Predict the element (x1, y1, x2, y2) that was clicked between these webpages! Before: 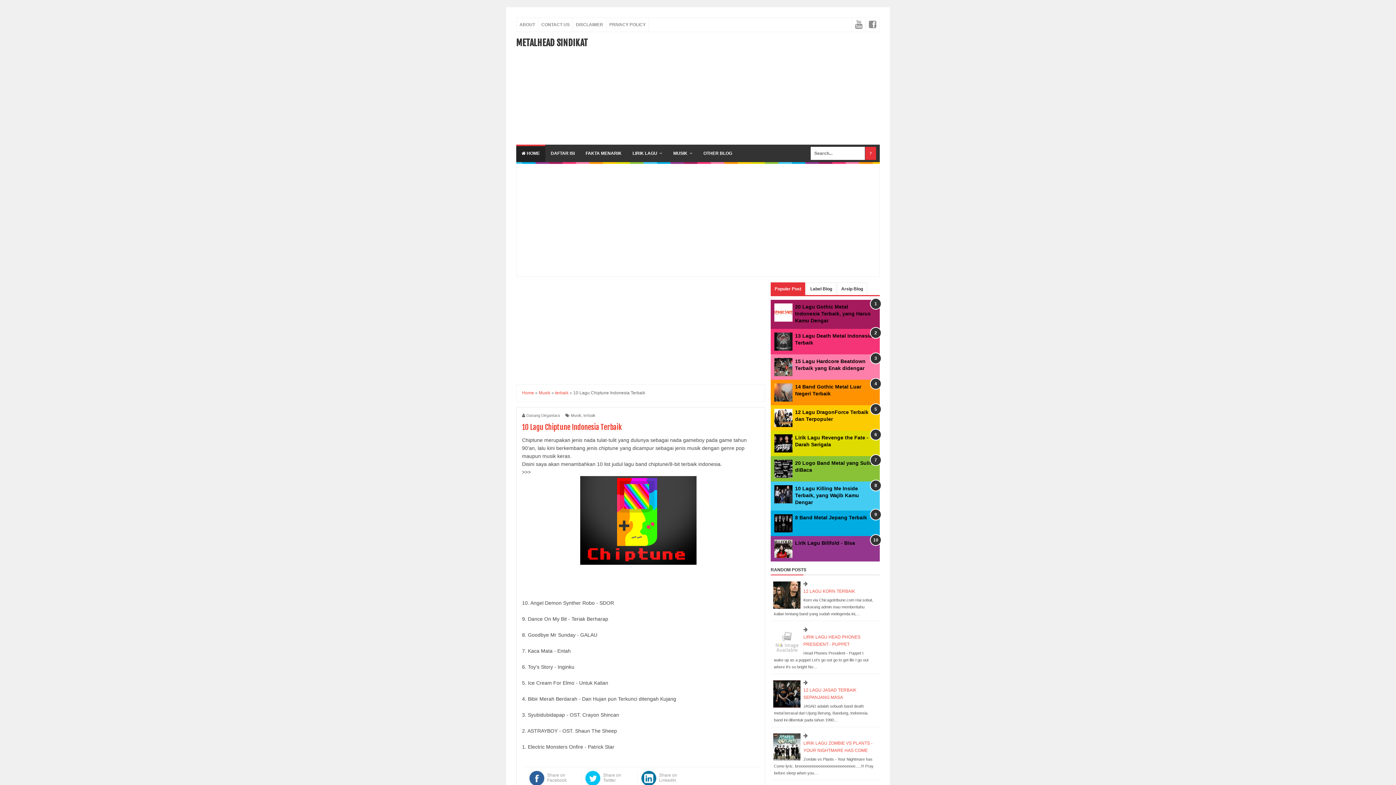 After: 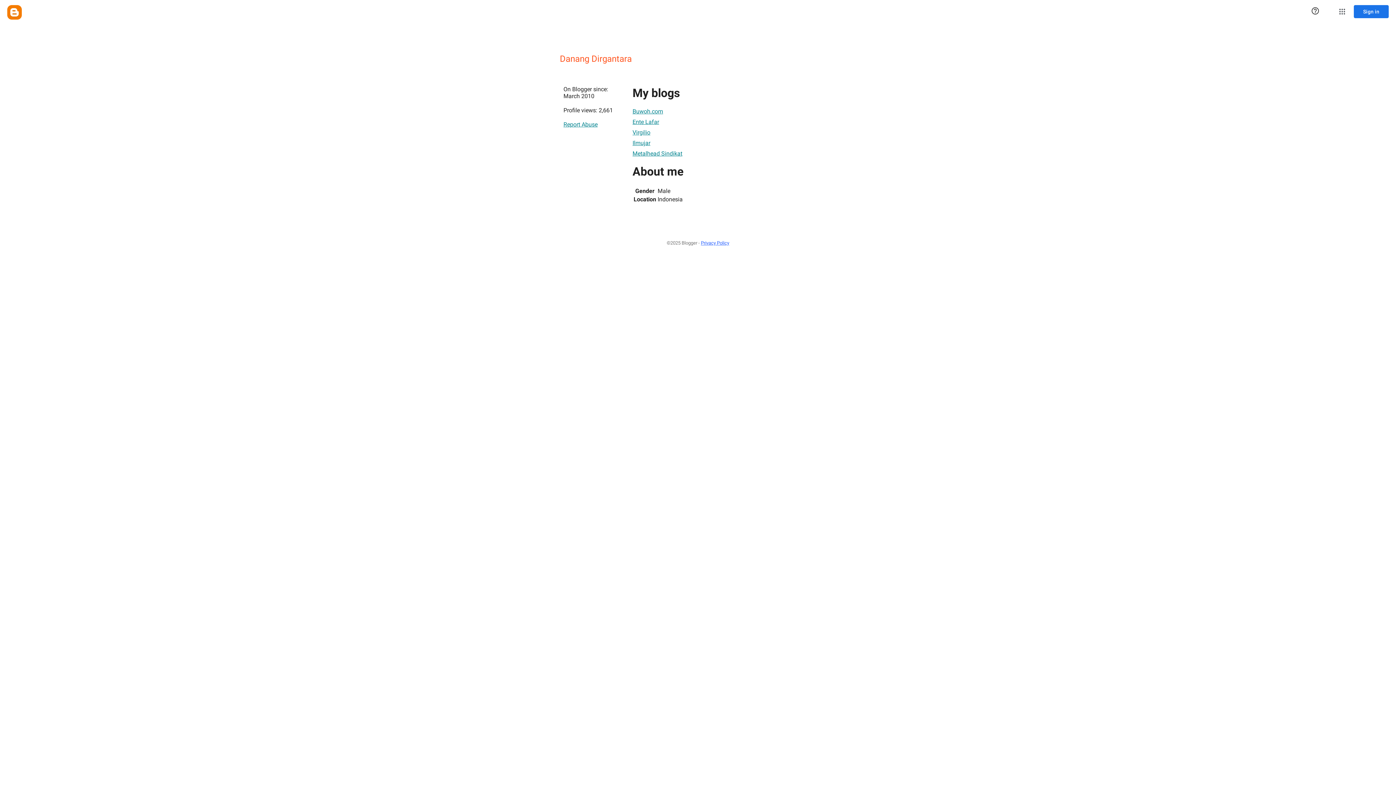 Action: label: Danang Dirgantara bbox: (526, 413, 560, 418)